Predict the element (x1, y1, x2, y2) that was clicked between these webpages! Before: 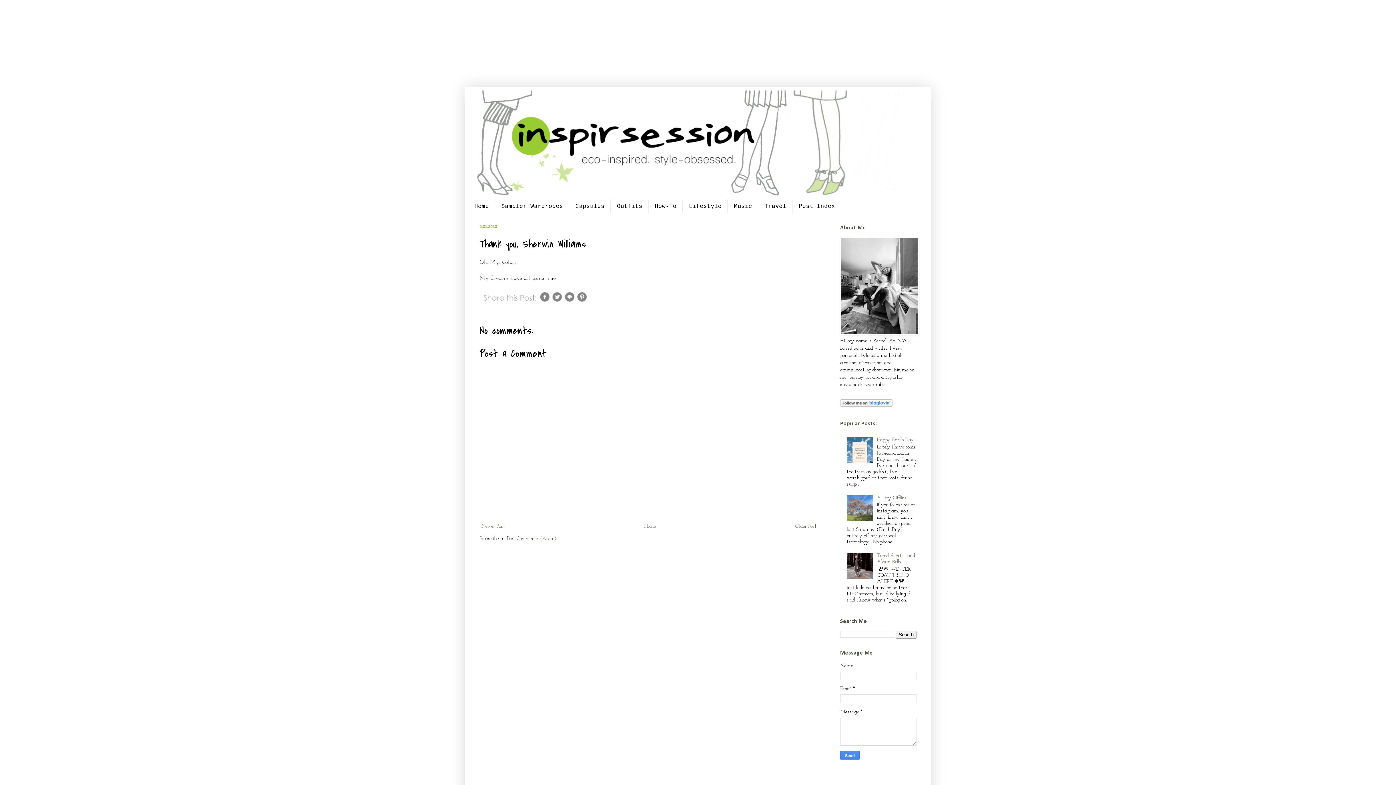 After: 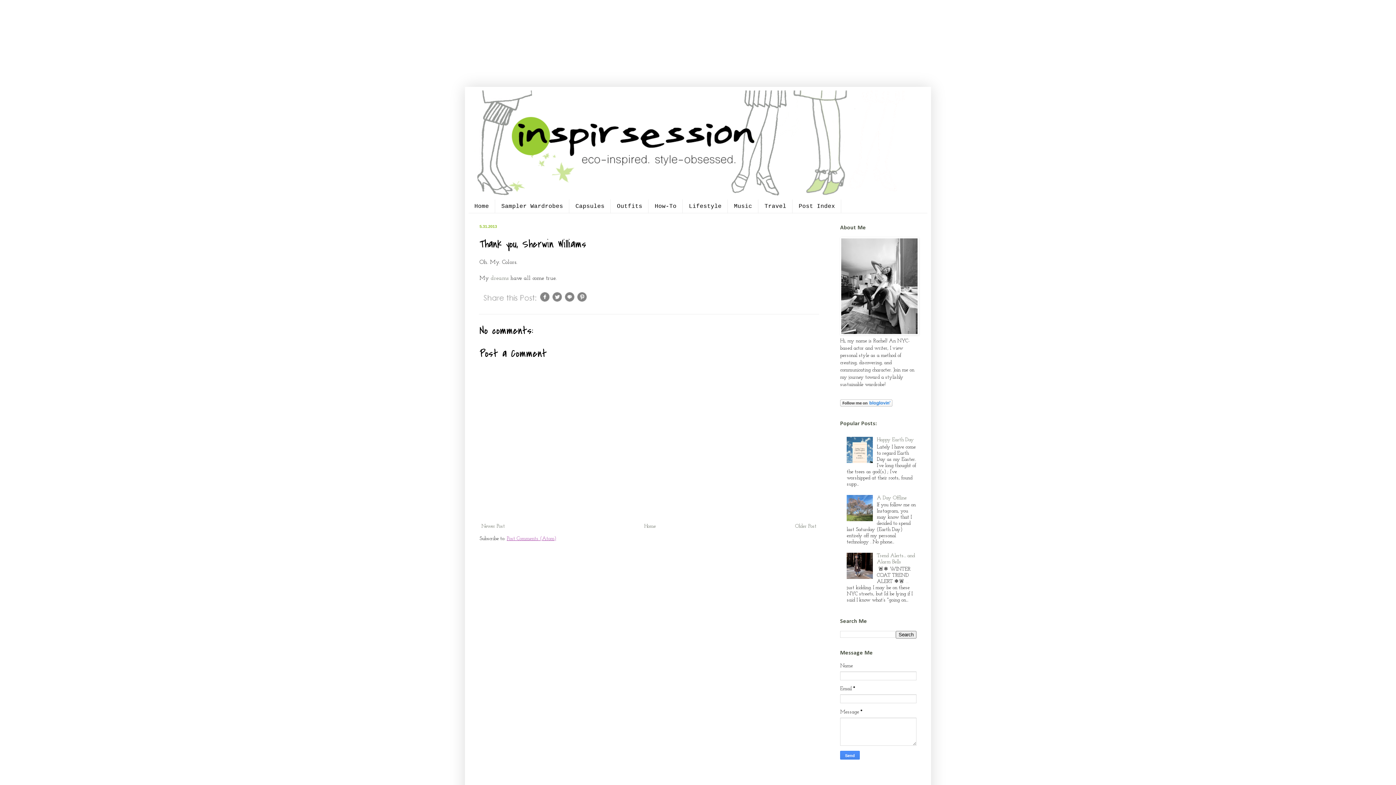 Action: bbox: (506, 536, 556, 541) label: Post Comments (Atom)